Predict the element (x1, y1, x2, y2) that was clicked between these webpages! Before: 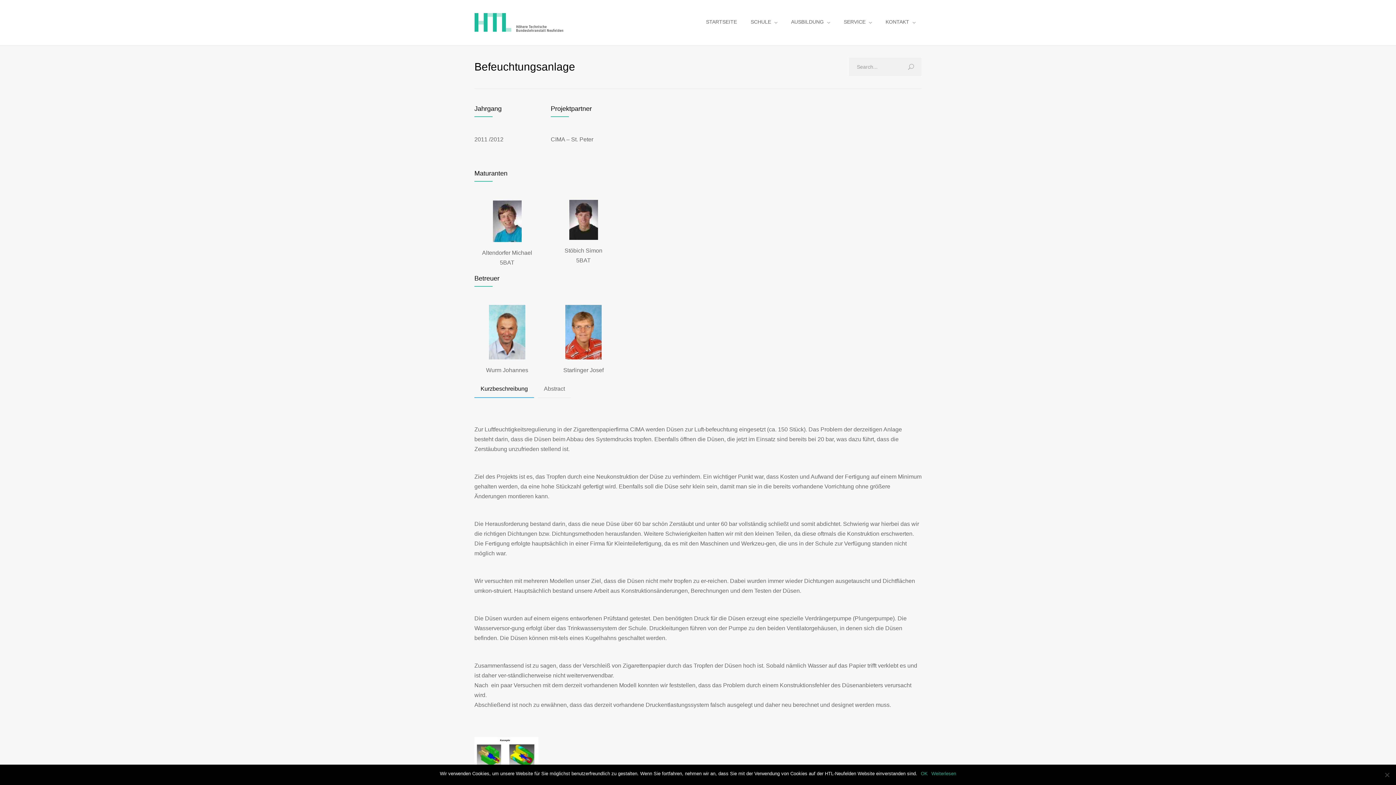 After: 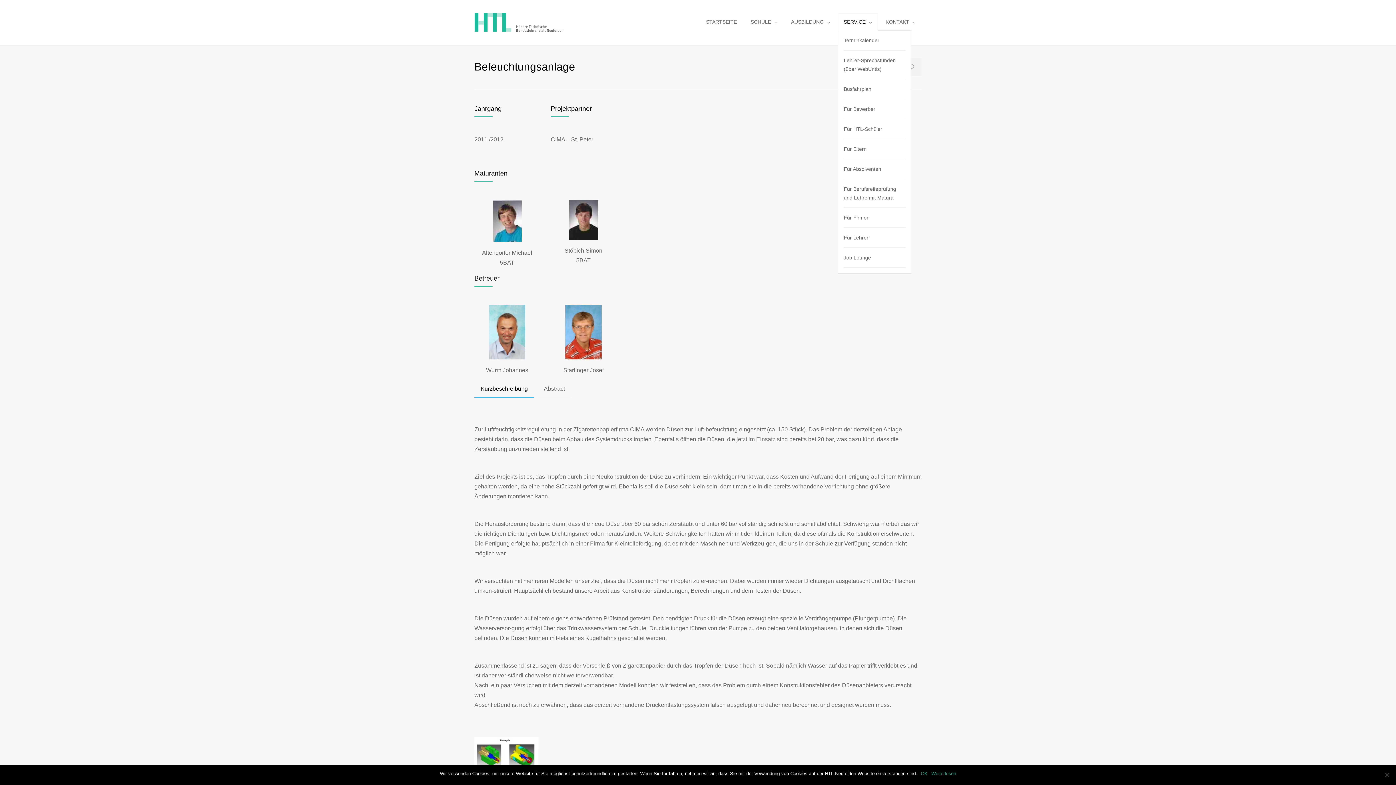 Action: bbox: (838, 13, 878, 30) label: SERVICE